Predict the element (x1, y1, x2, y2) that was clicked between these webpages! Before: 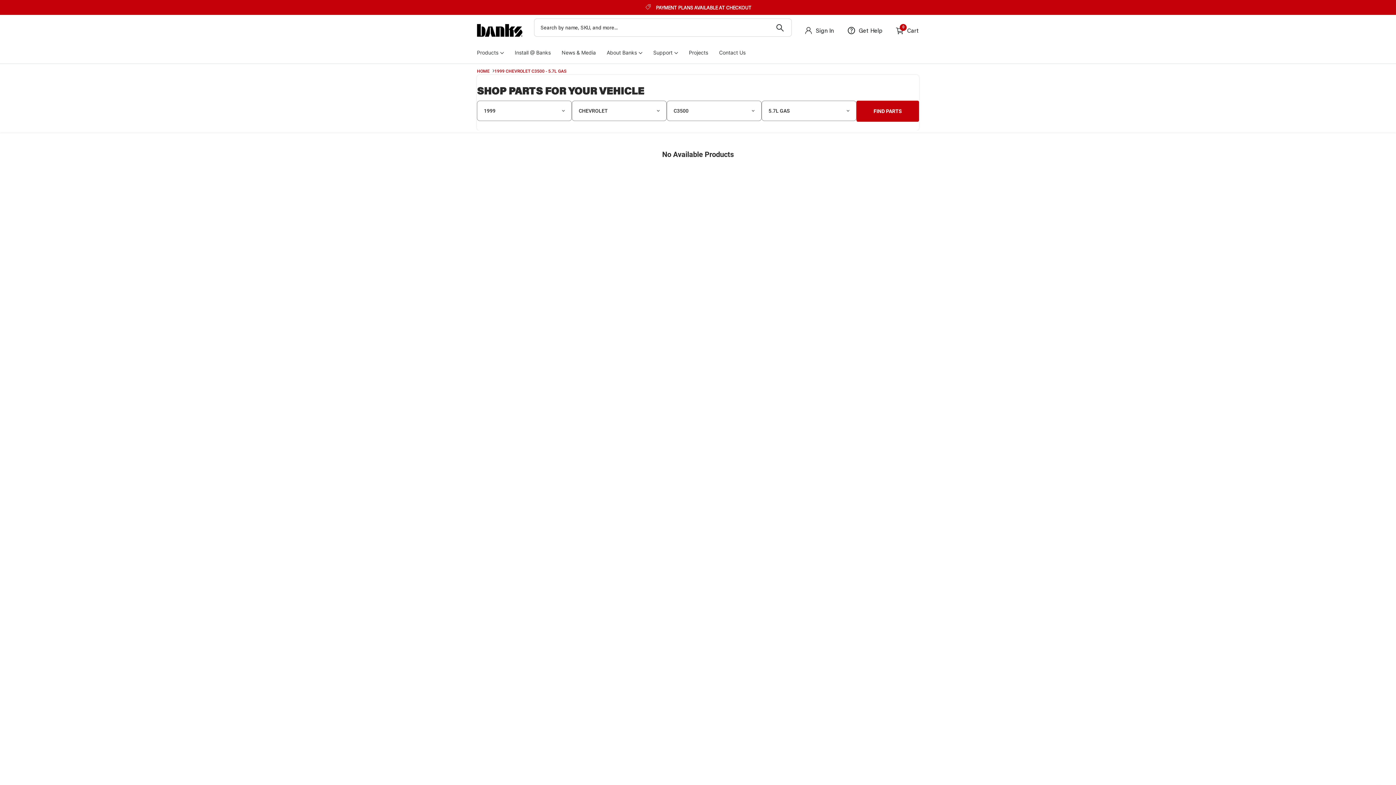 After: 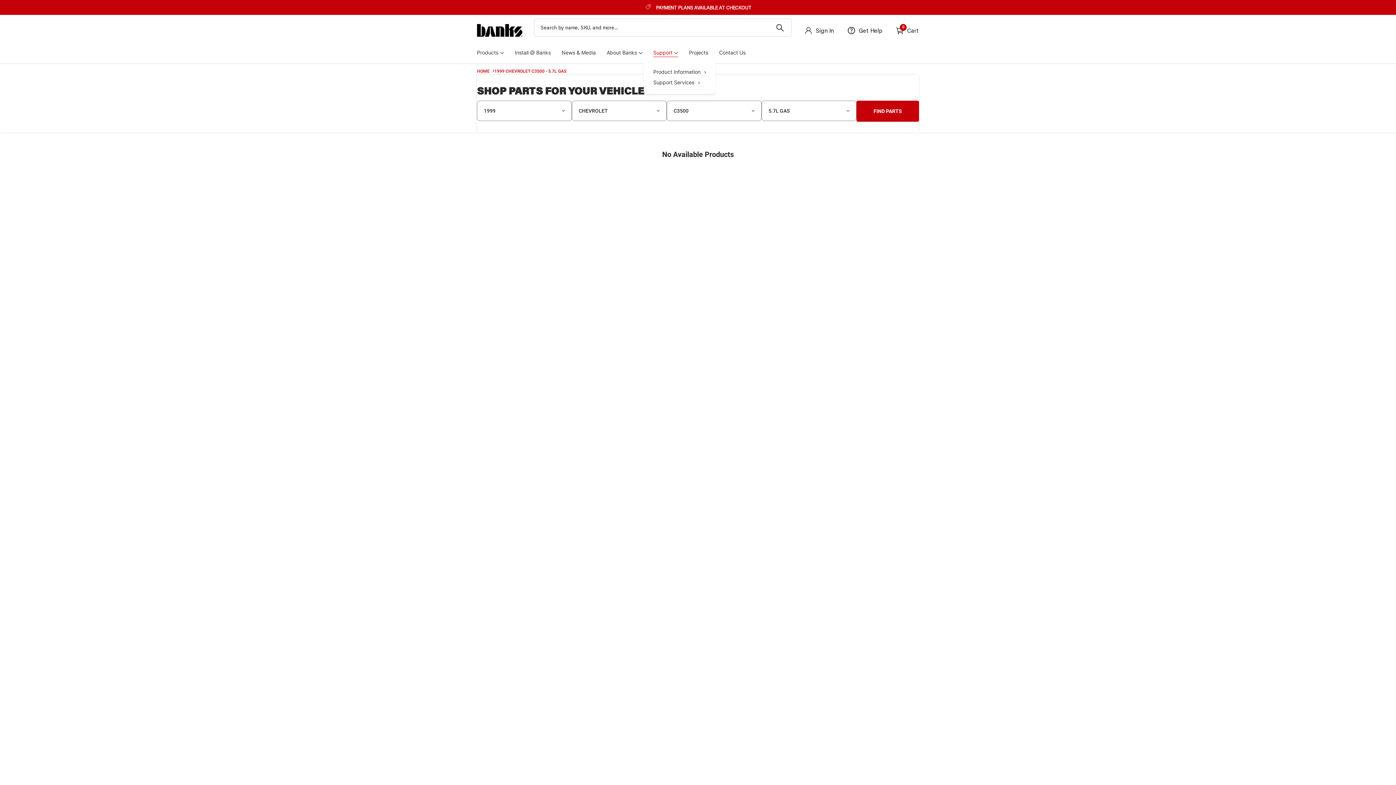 Action: bbox: (653, 48, 678, 56) label: Support